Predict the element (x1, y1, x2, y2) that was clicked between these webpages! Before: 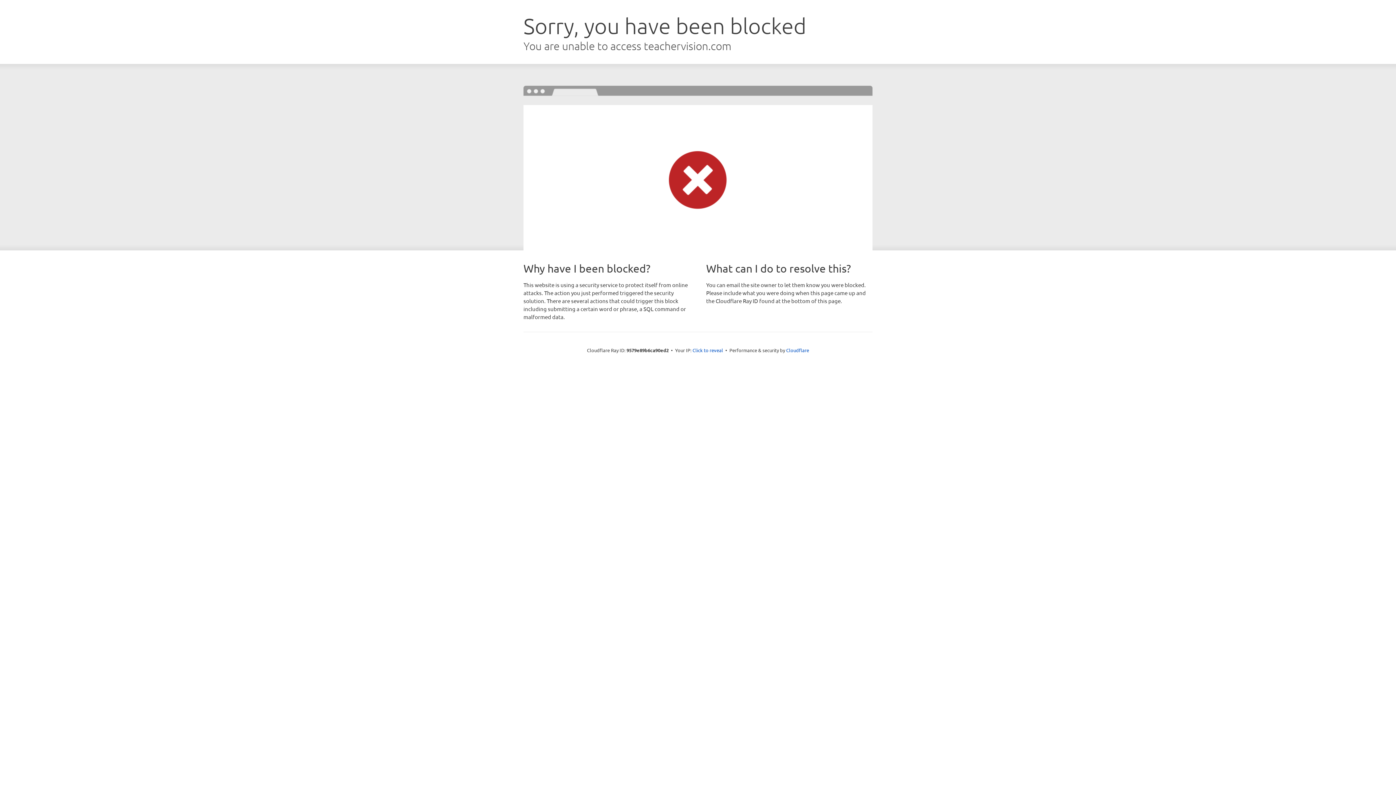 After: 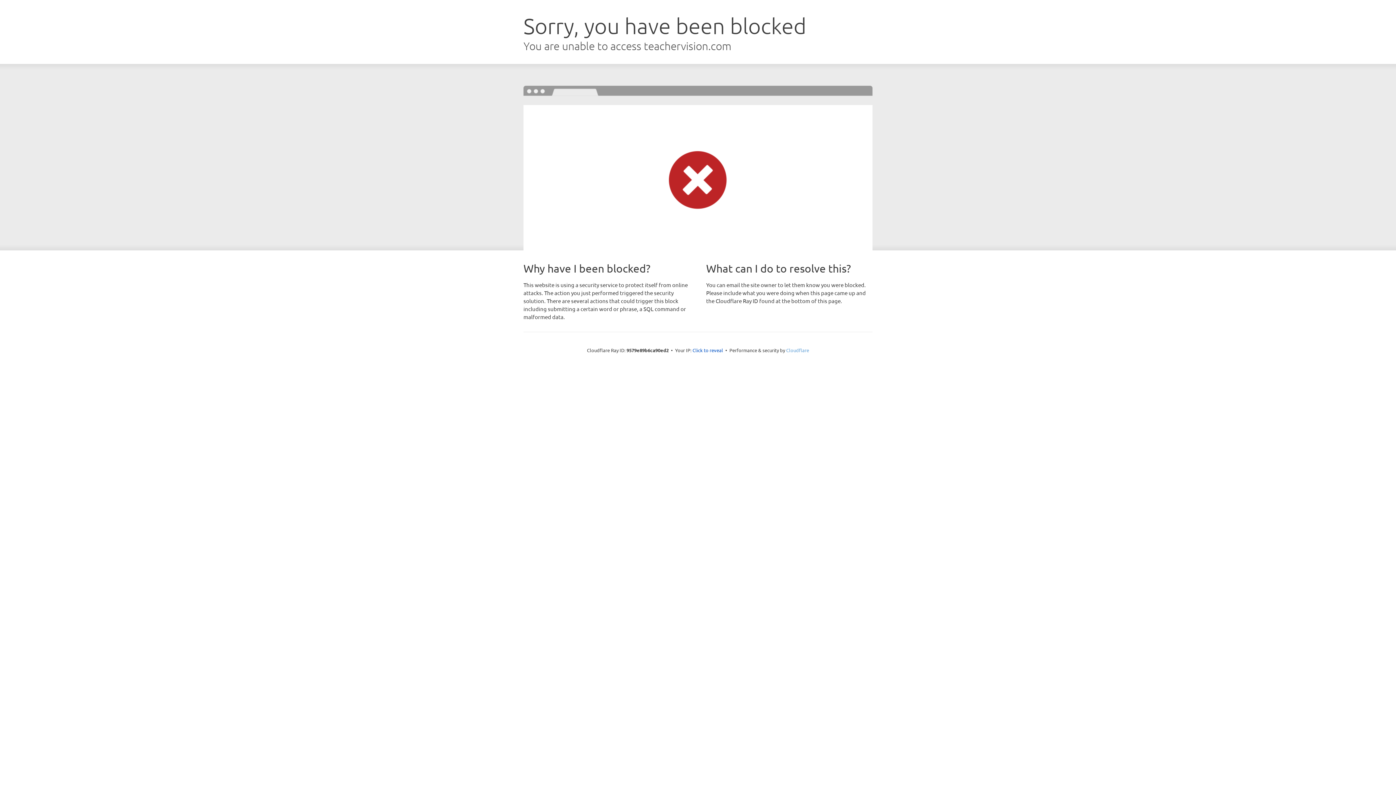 Action: bbox: (786, 347, 809, 353) label: Cloudflare